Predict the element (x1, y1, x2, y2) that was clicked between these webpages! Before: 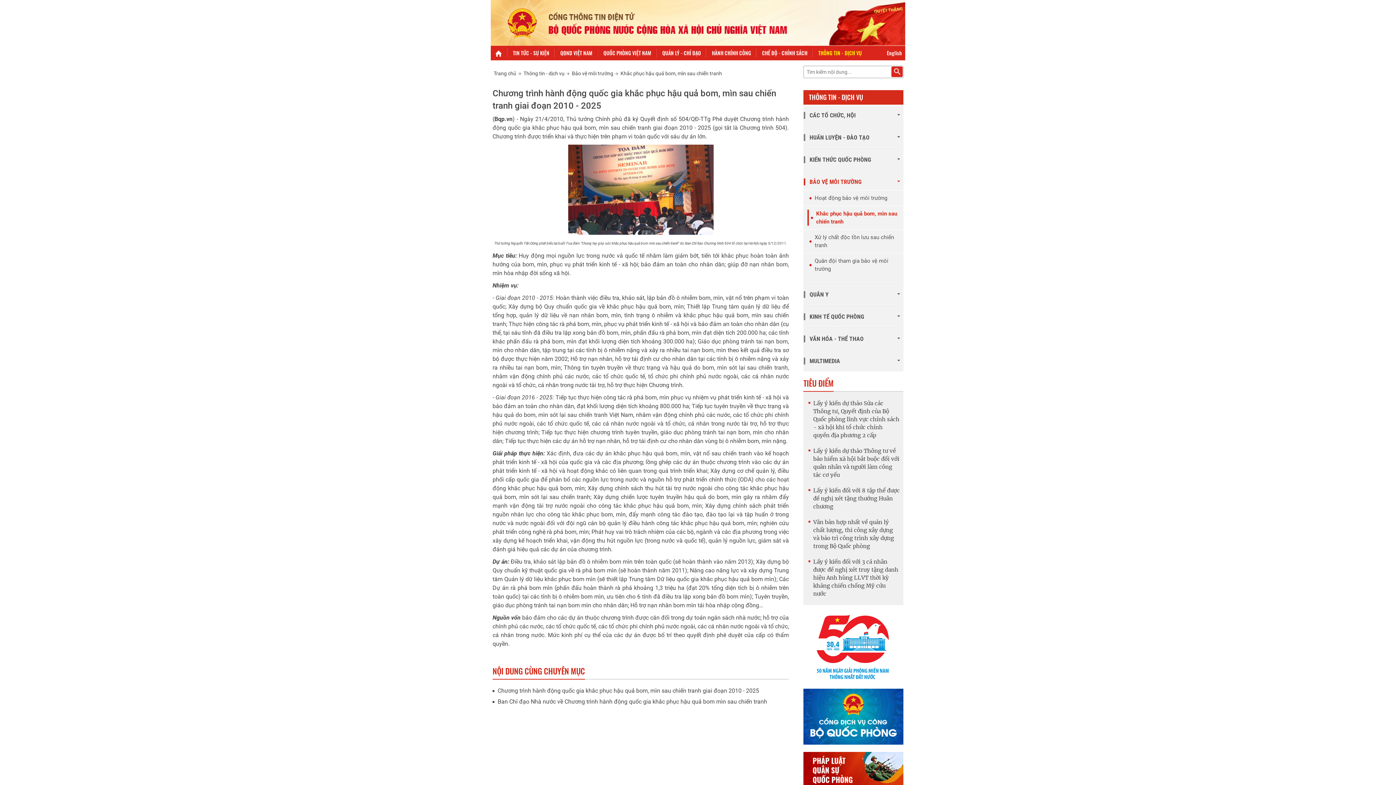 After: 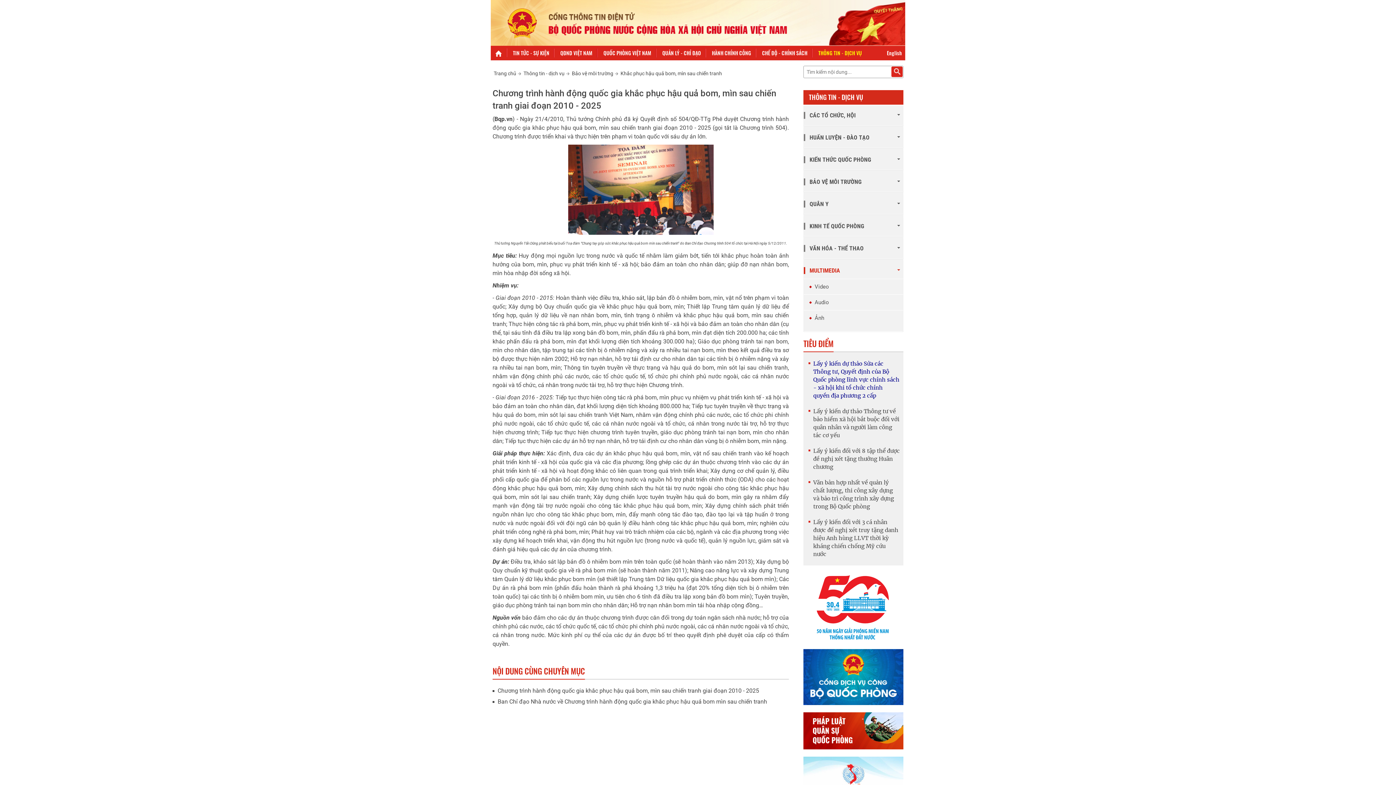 Action: label: MULTIMEDIA bbox: (804, 357, 840, 364)